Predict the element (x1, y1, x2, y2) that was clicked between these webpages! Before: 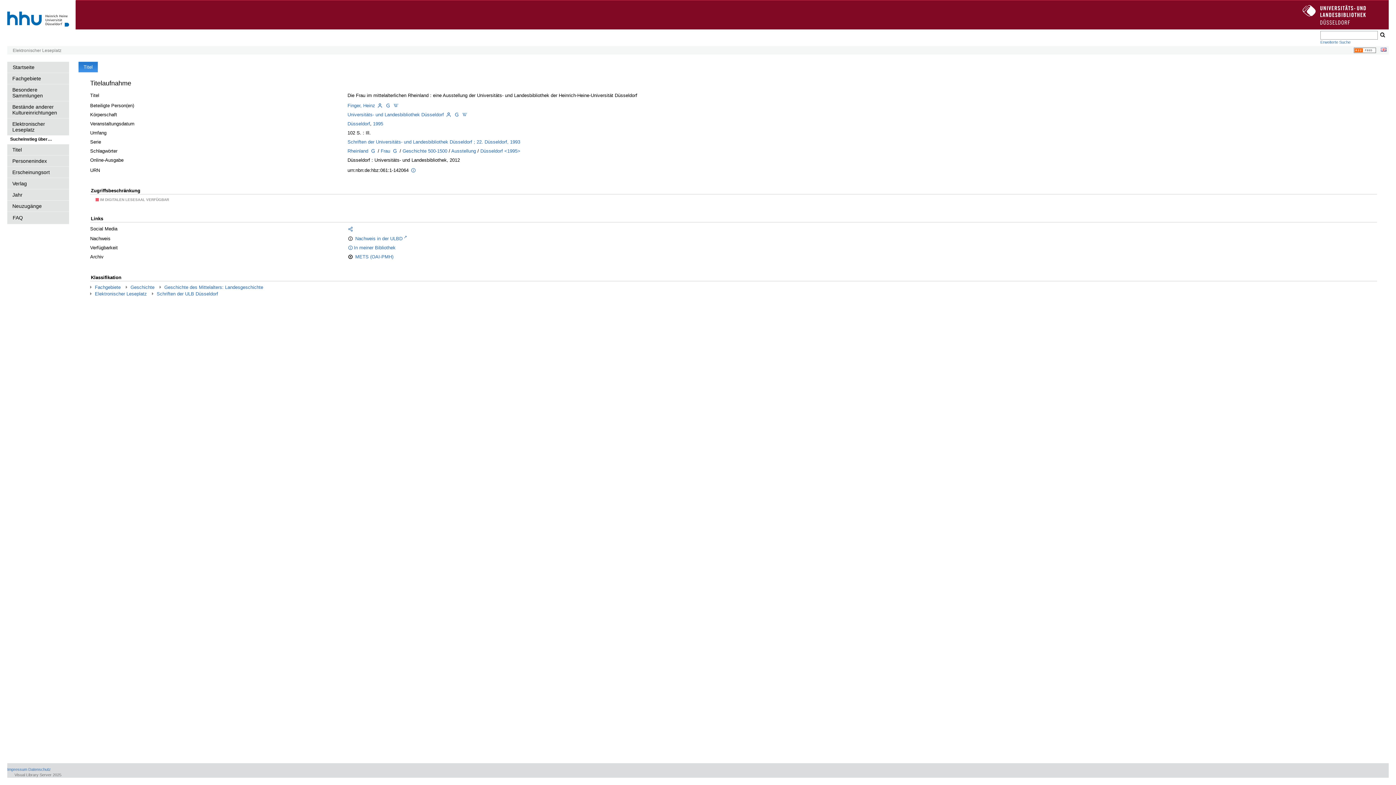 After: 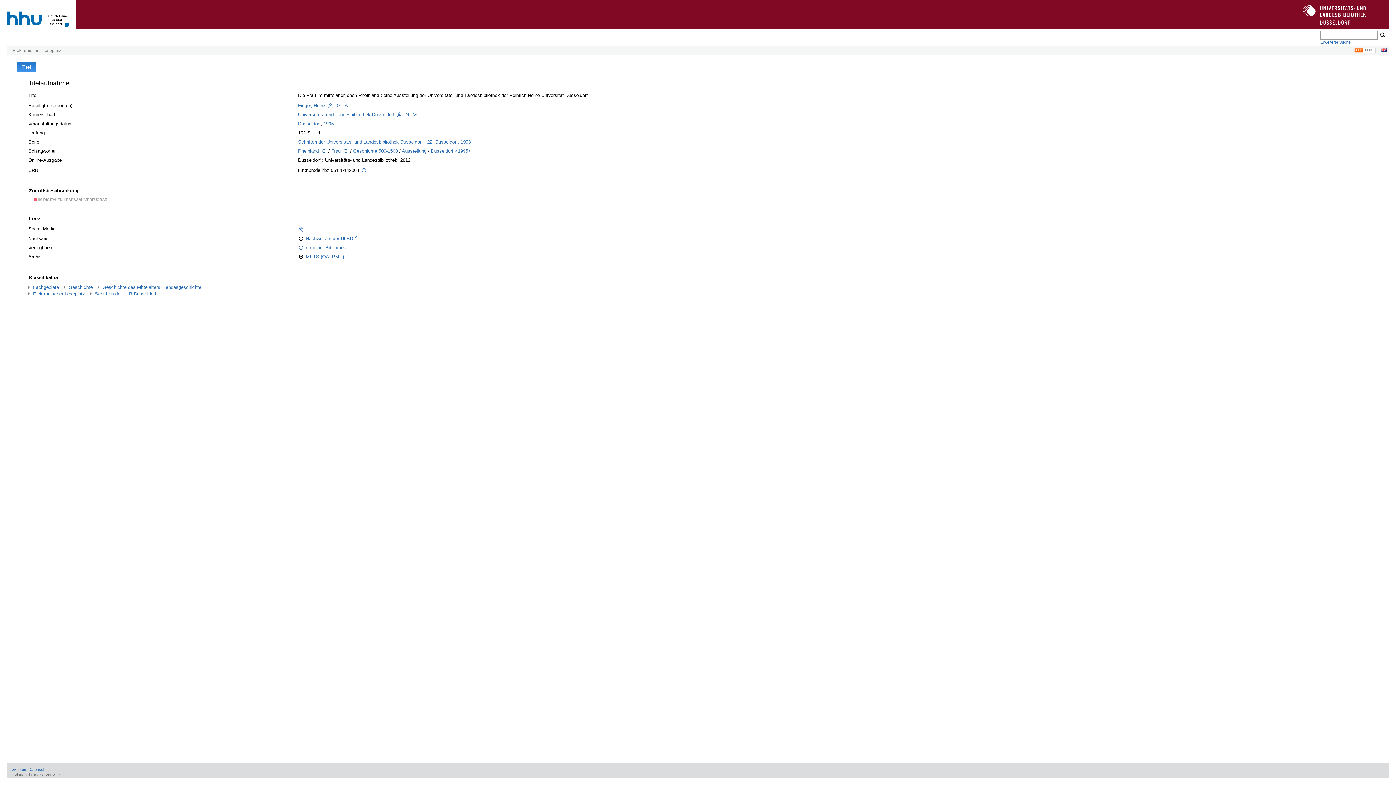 Action: bbox: (392, 102, 399, 108)